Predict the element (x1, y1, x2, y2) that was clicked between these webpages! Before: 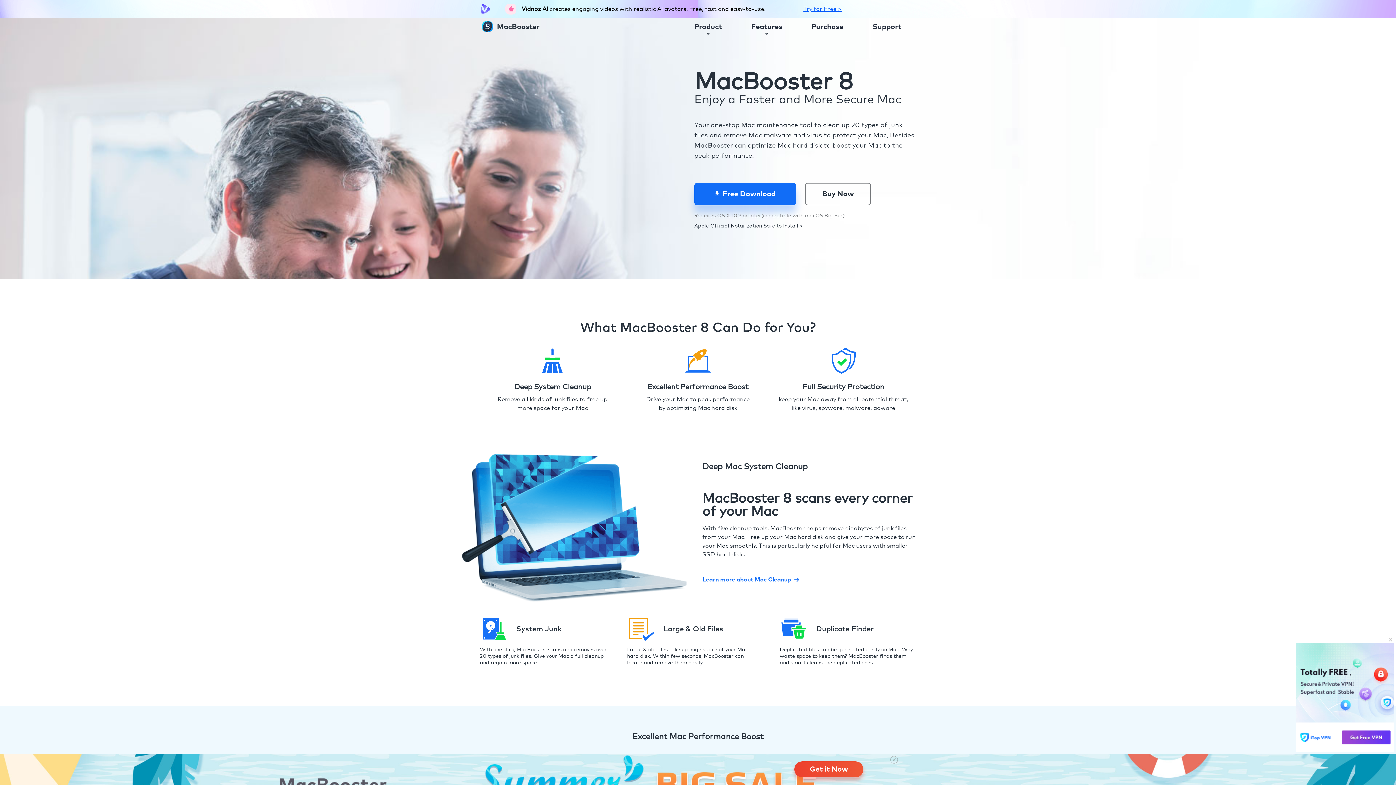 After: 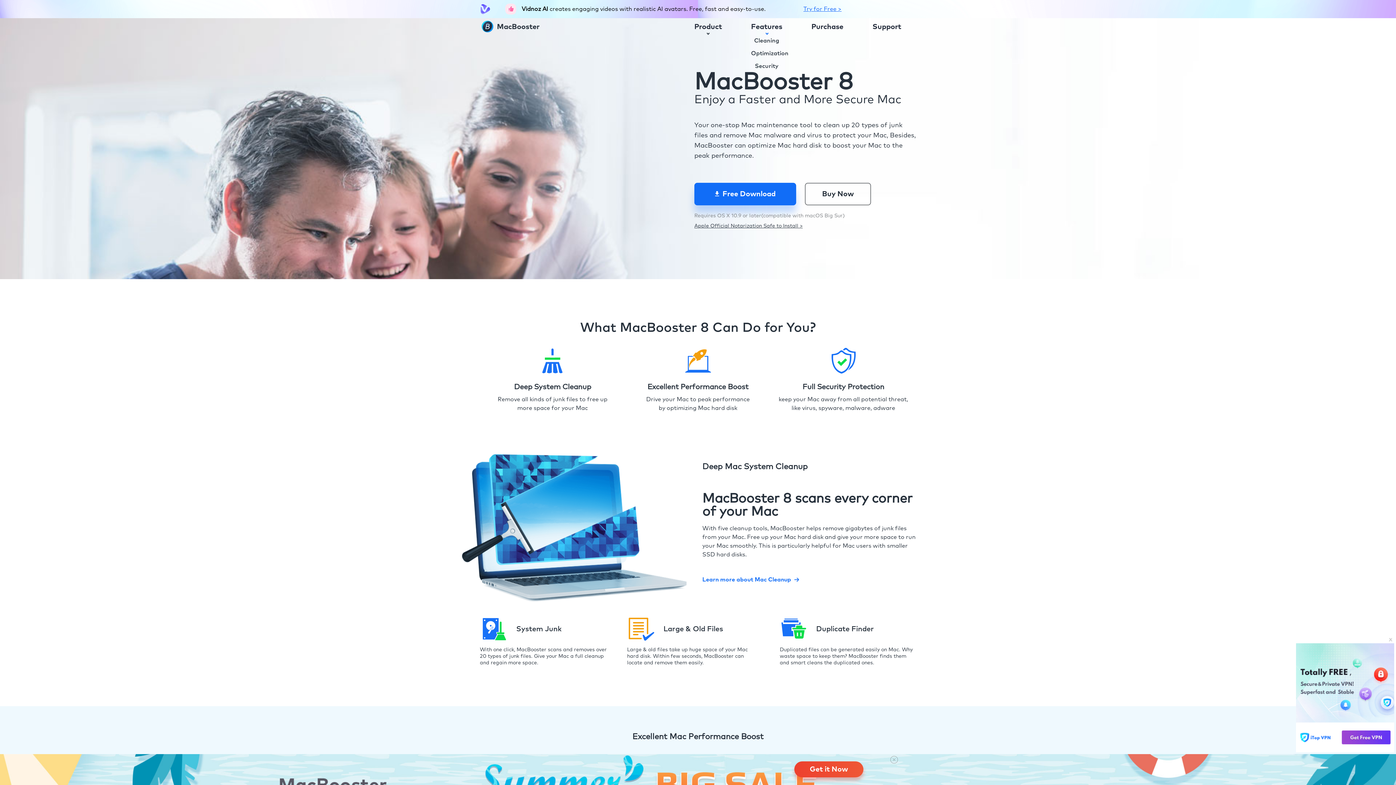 Action: label: Features bbox: (751, 21, 782, 34)